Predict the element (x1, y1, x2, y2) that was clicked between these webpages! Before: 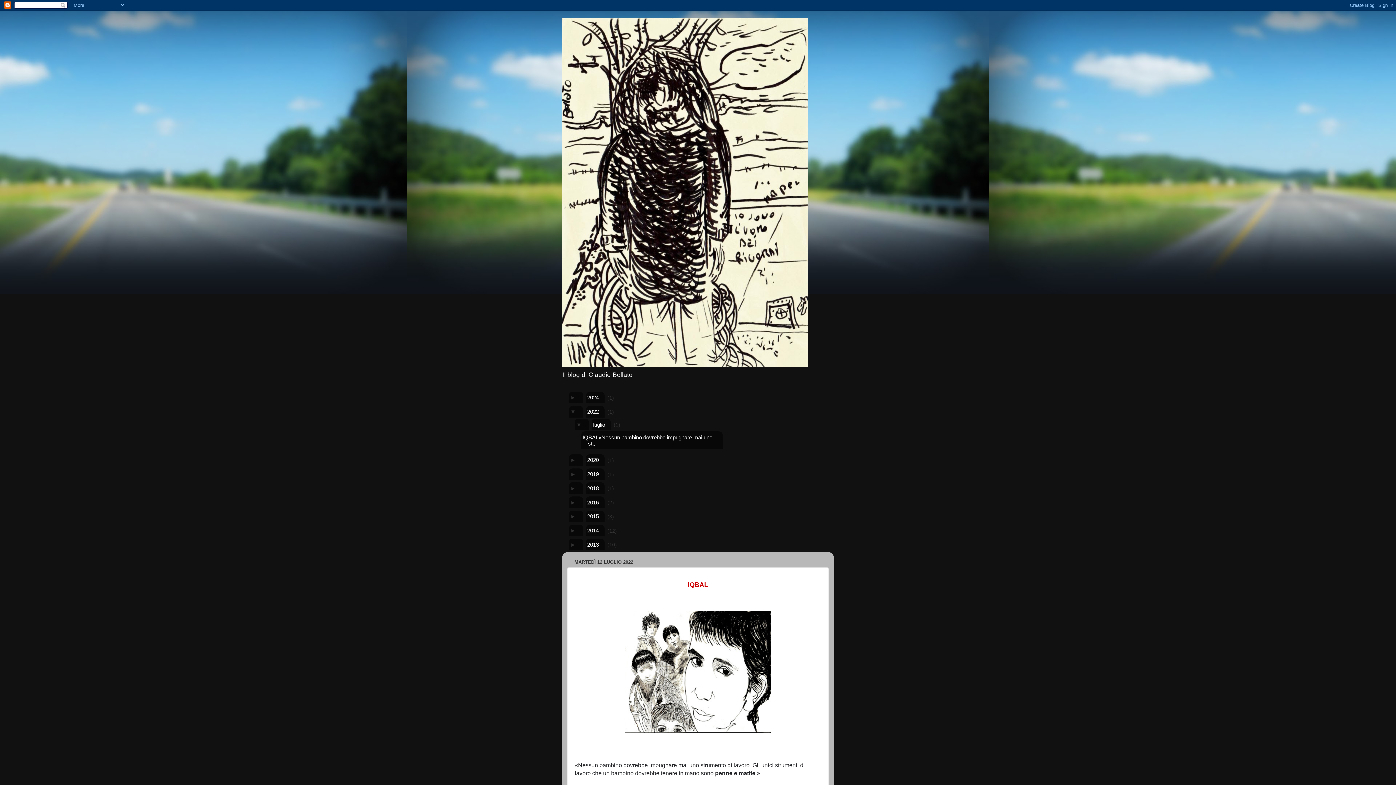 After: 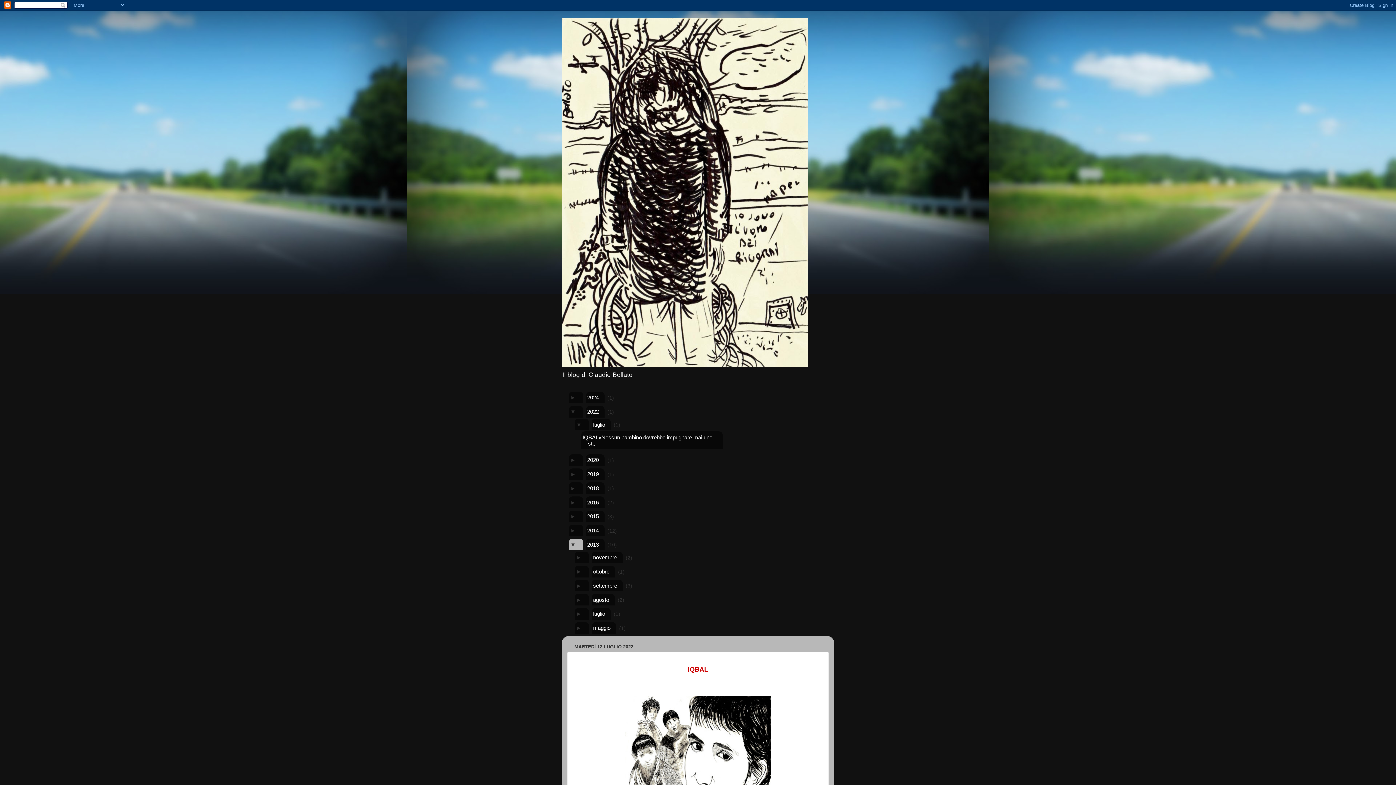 Action: bbox: (569, 539, 583, 550) label: ► 